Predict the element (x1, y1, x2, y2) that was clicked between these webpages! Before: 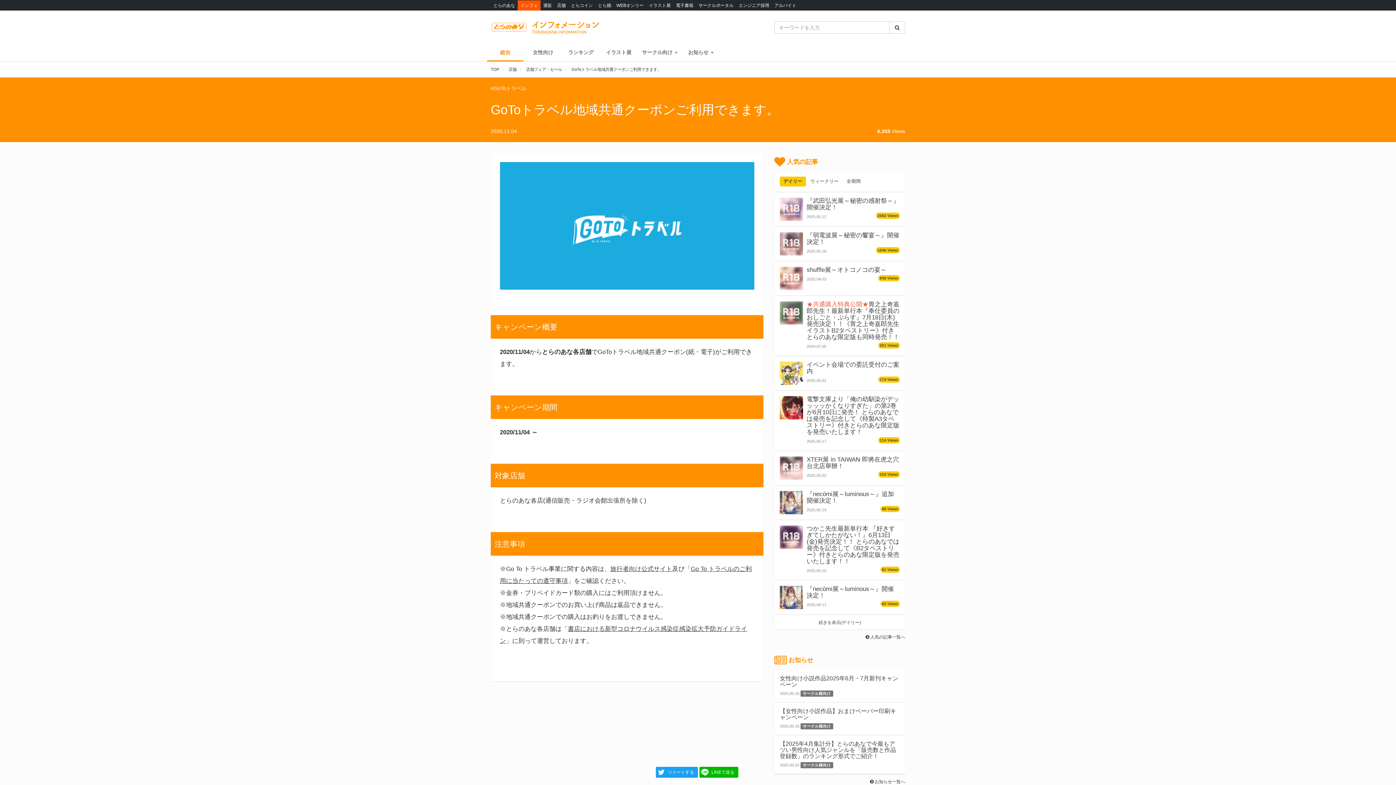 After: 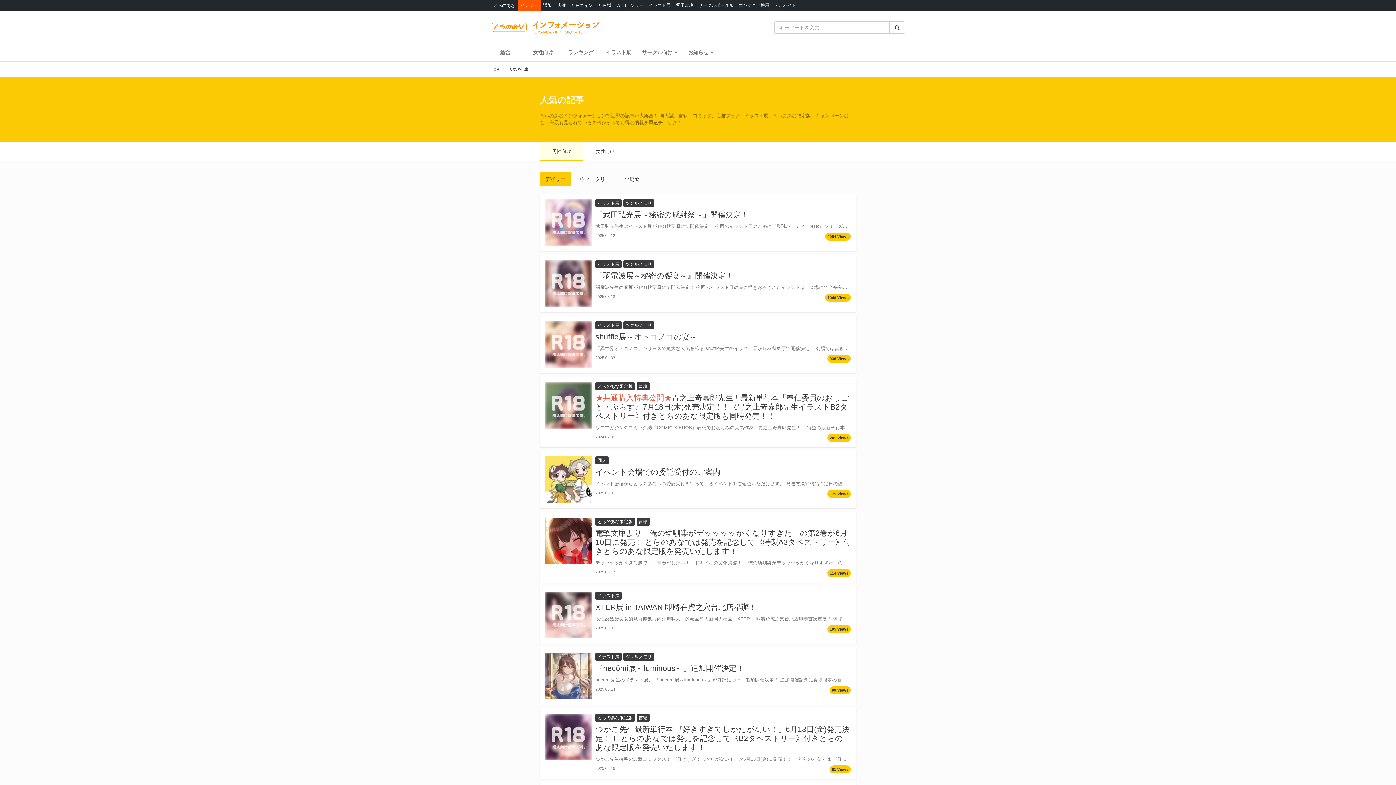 Action: bbox: (787, 158, 818, 165) label: 人気の記事